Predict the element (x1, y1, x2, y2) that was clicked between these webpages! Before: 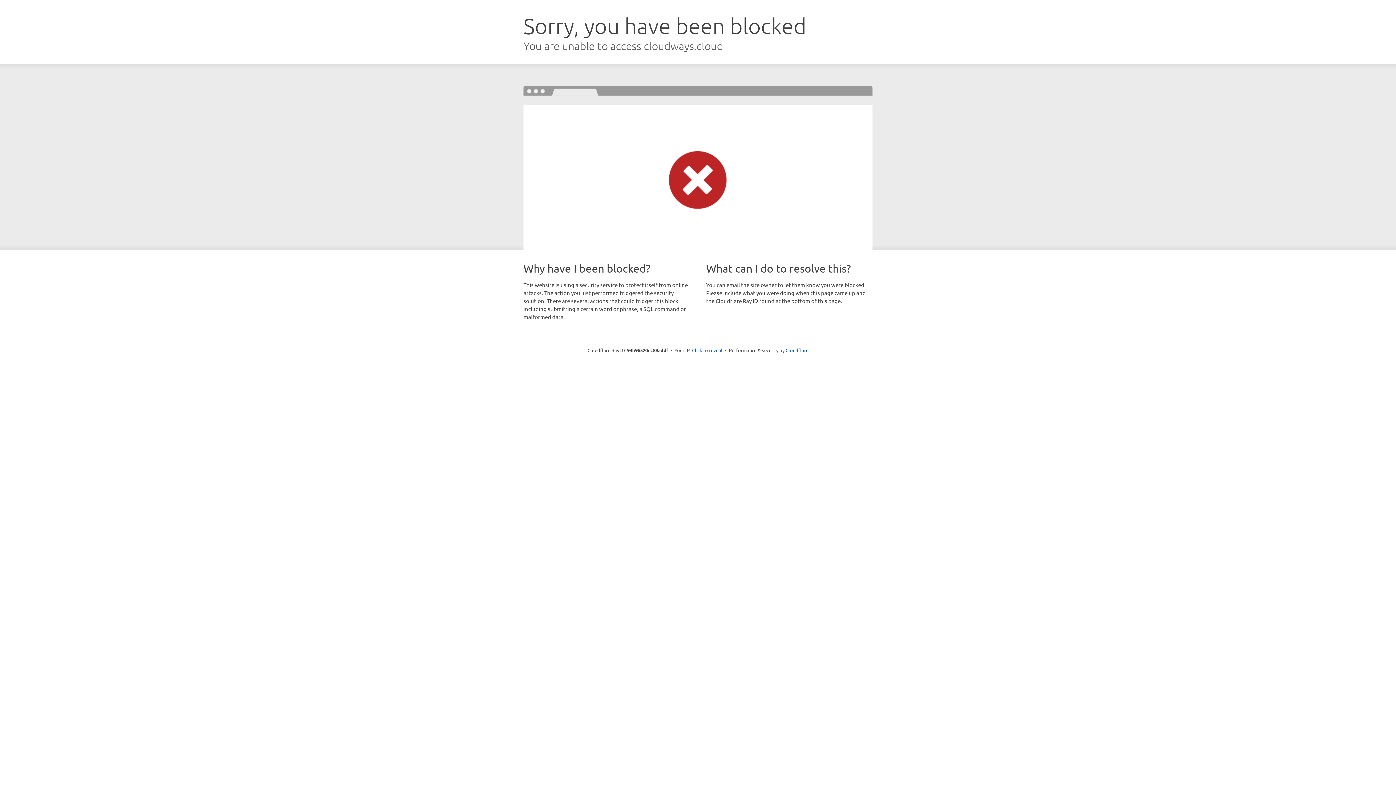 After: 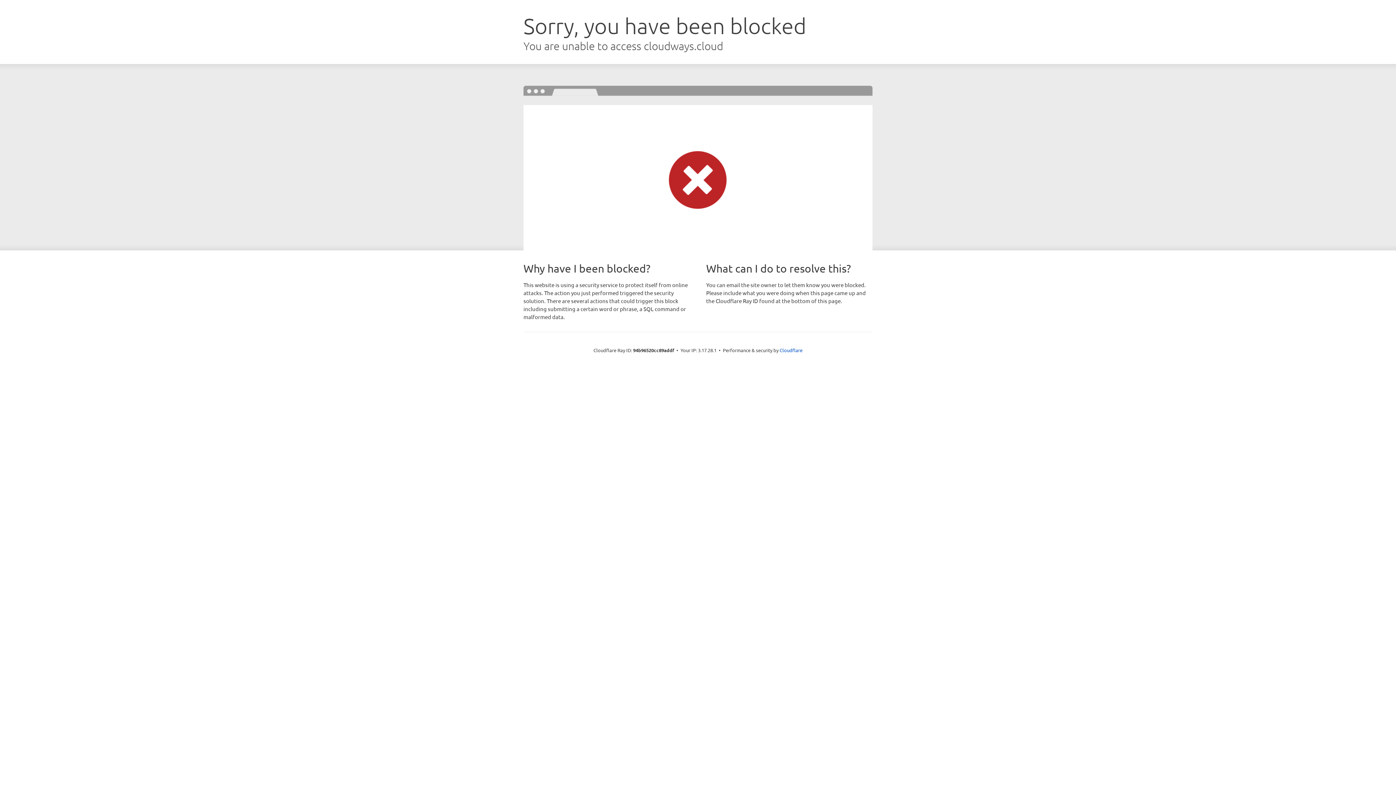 Action: bbox: (692, 346, 722, 353) label: Click to reveal